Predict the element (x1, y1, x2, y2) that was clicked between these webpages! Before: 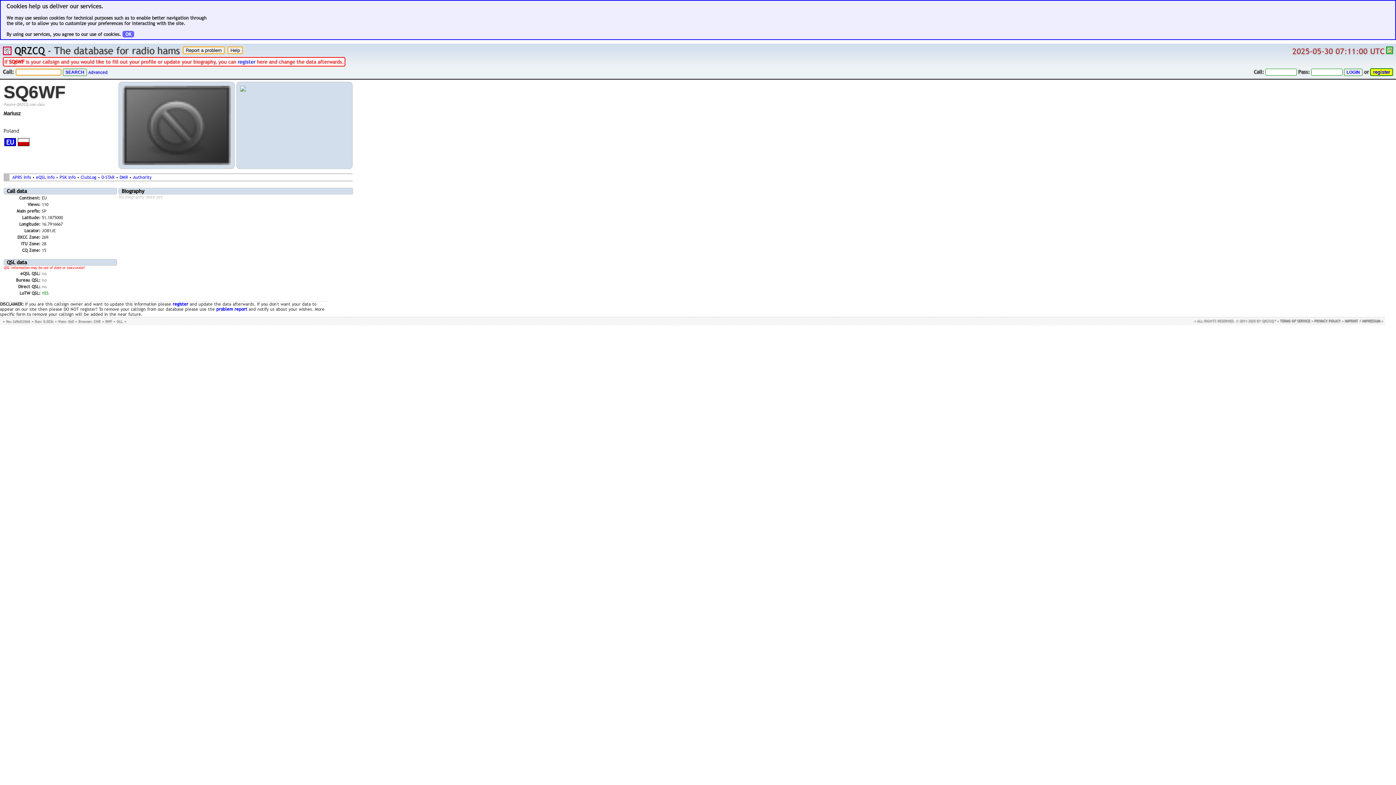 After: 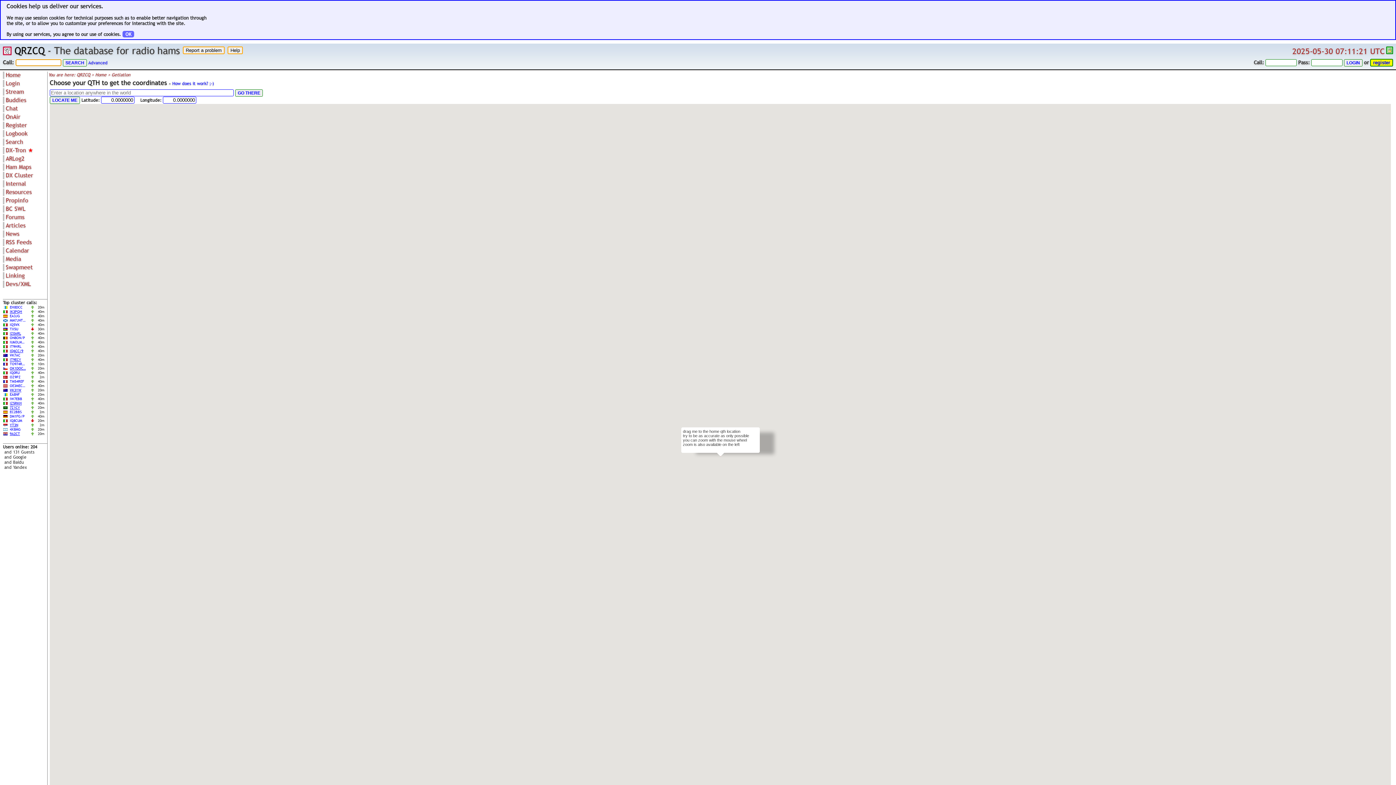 Action: label: GLL bbox: (116, 318, 122, 324)